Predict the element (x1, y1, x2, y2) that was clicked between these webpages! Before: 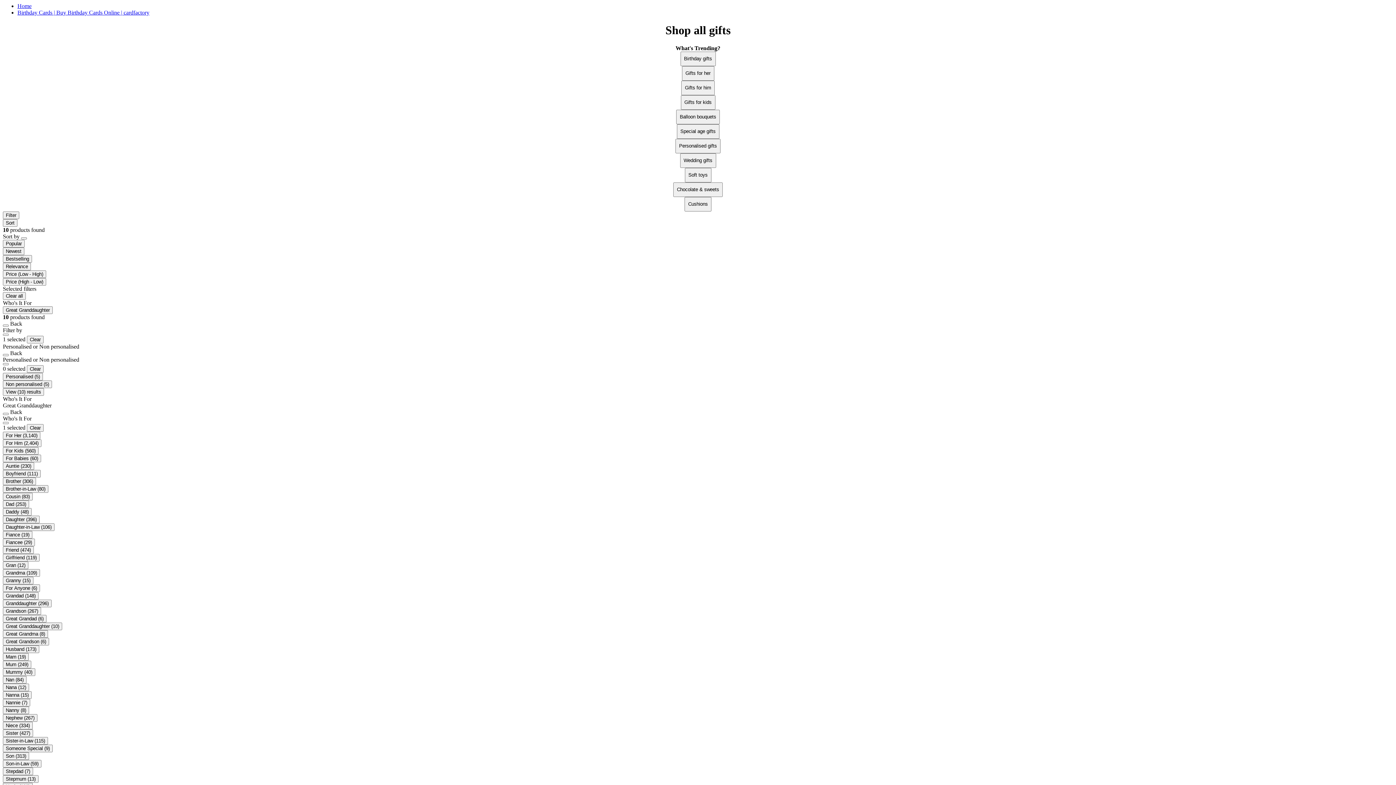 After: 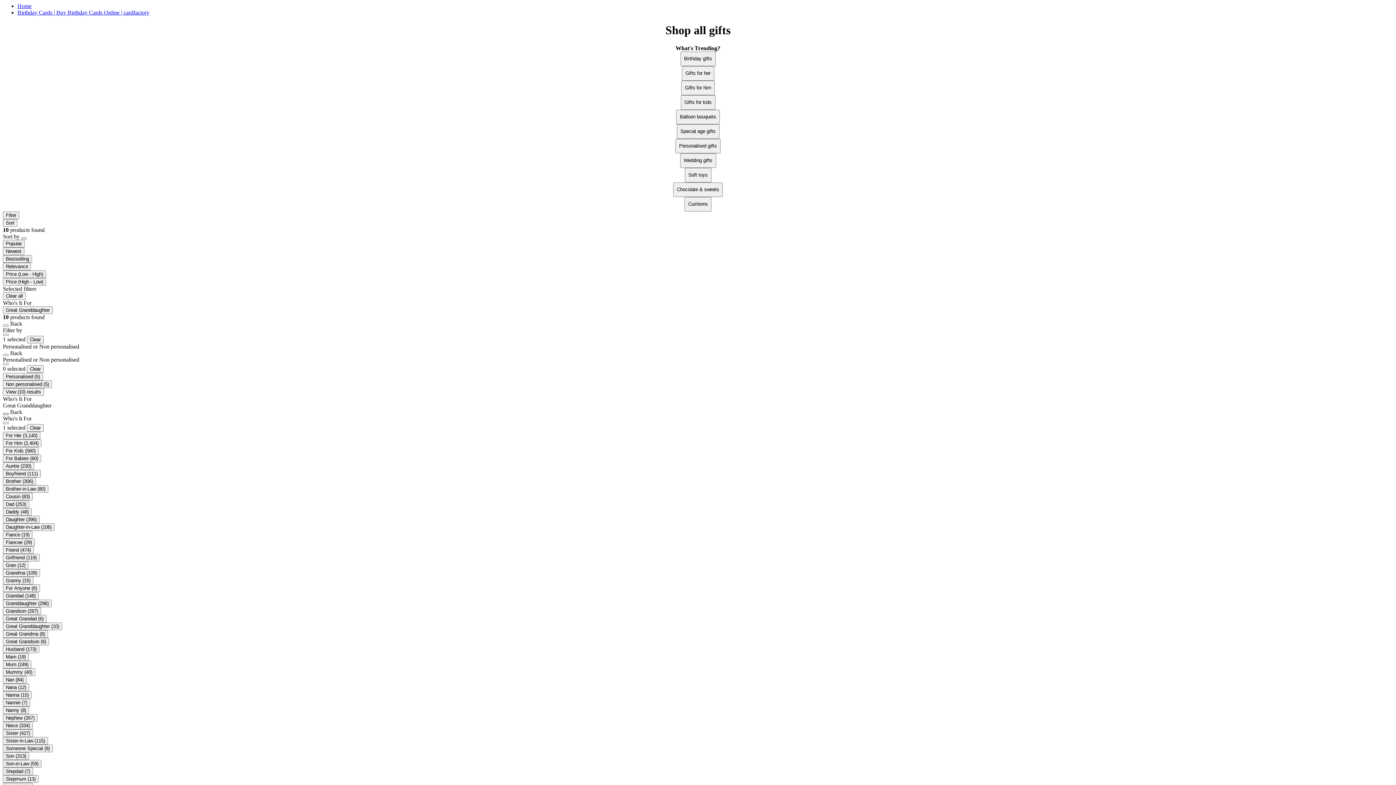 Action: bbox: (2, 413, 8, 415)